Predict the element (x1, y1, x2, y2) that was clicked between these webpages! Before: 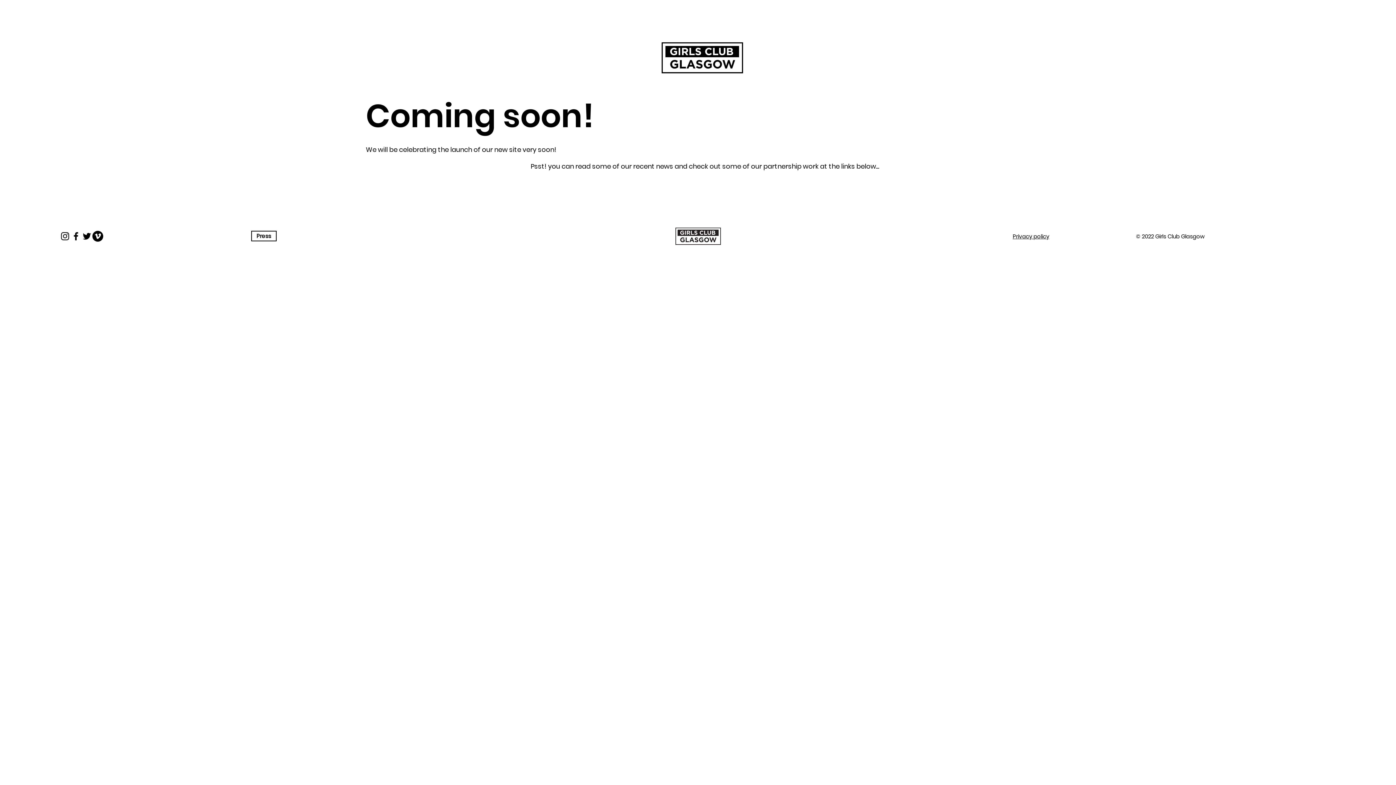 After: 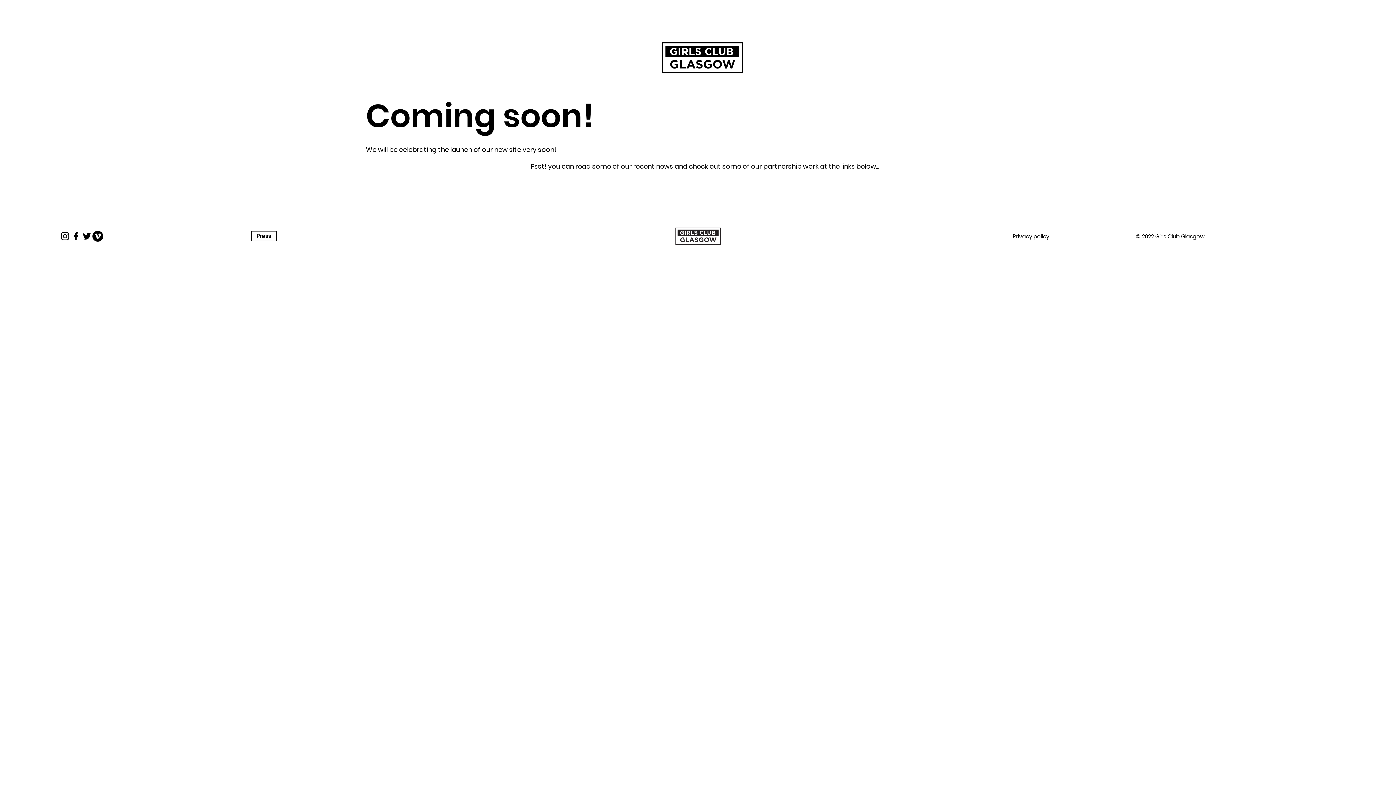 Action: bbox: (59, 230, 70, 241) label: Instagram